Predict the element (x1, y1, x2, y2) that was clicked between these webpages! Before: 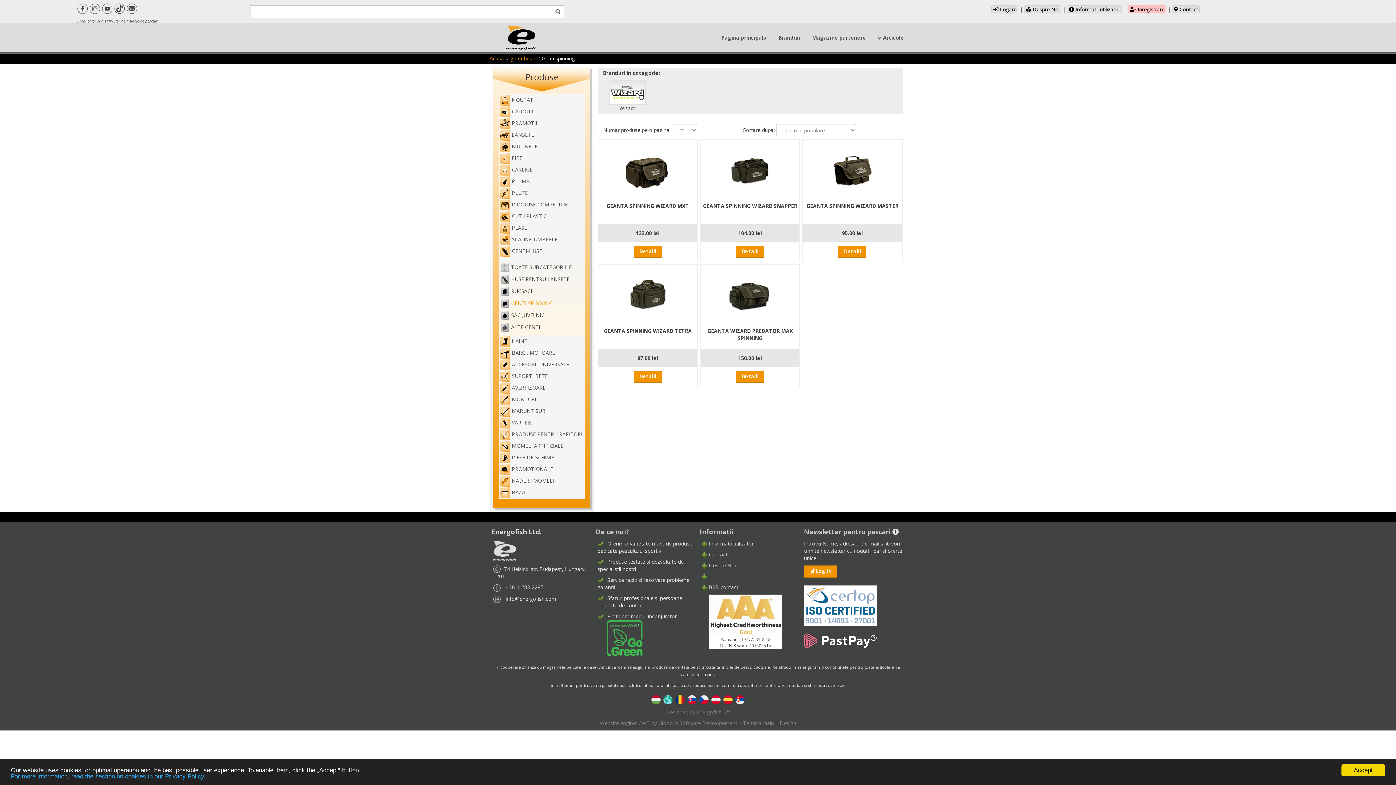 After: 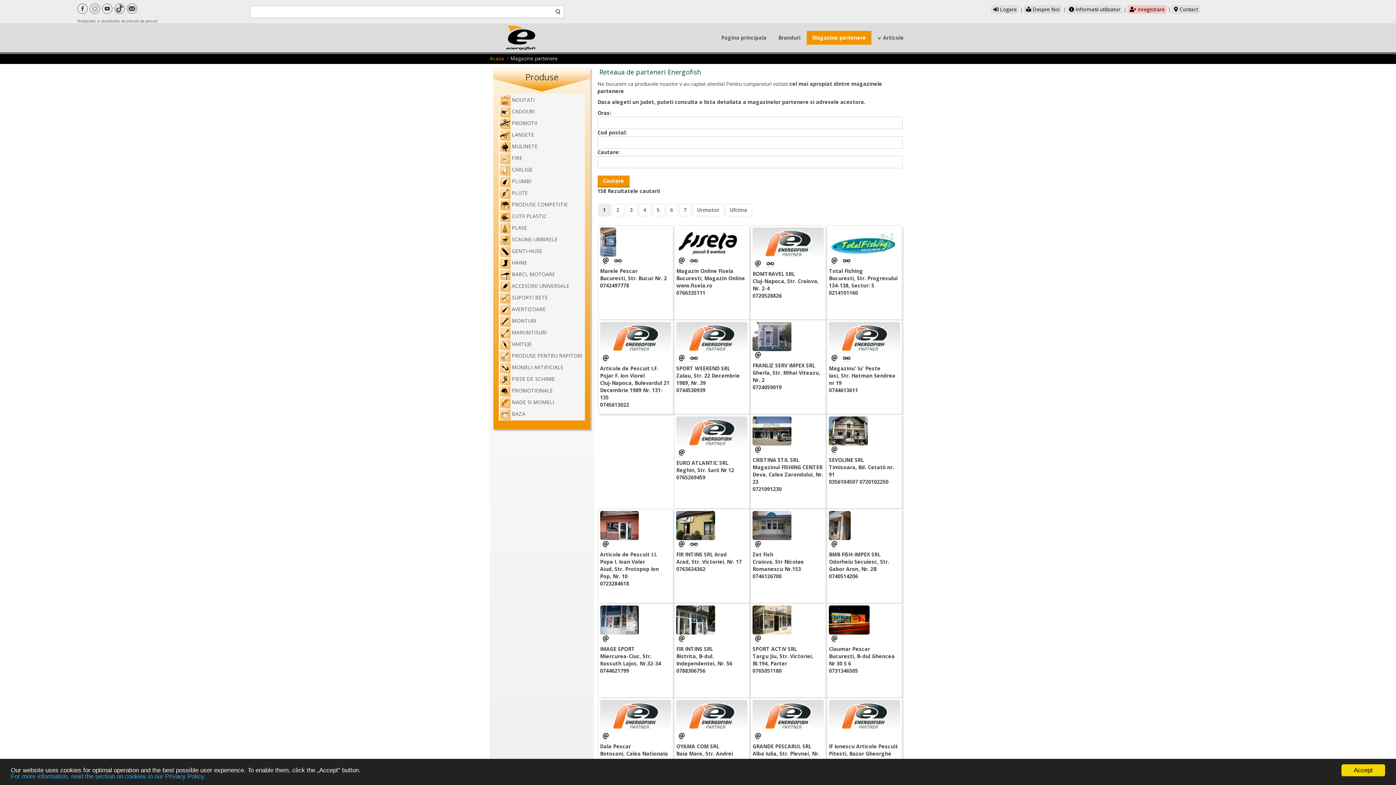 Action: label: Magazine partenere bbox: (806, 30, 871, 44)